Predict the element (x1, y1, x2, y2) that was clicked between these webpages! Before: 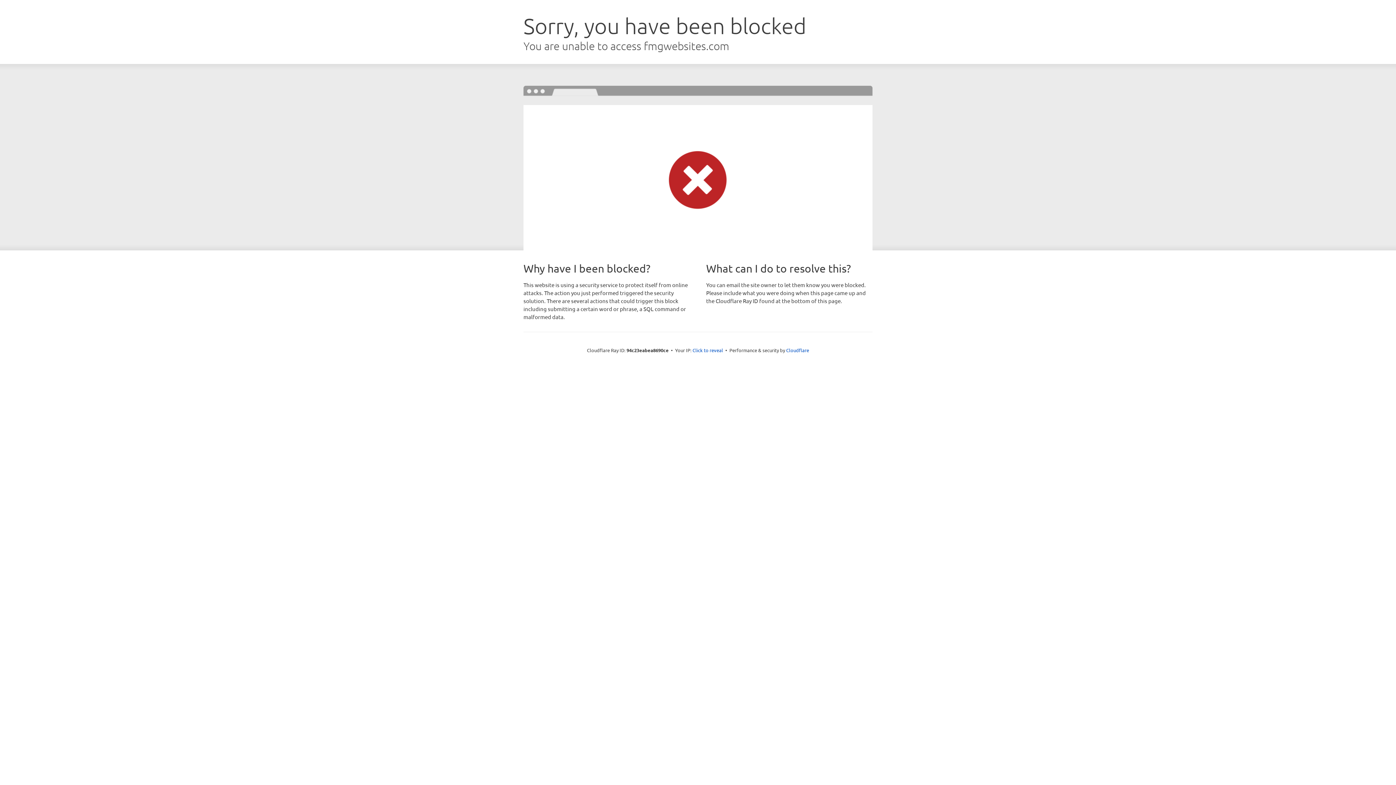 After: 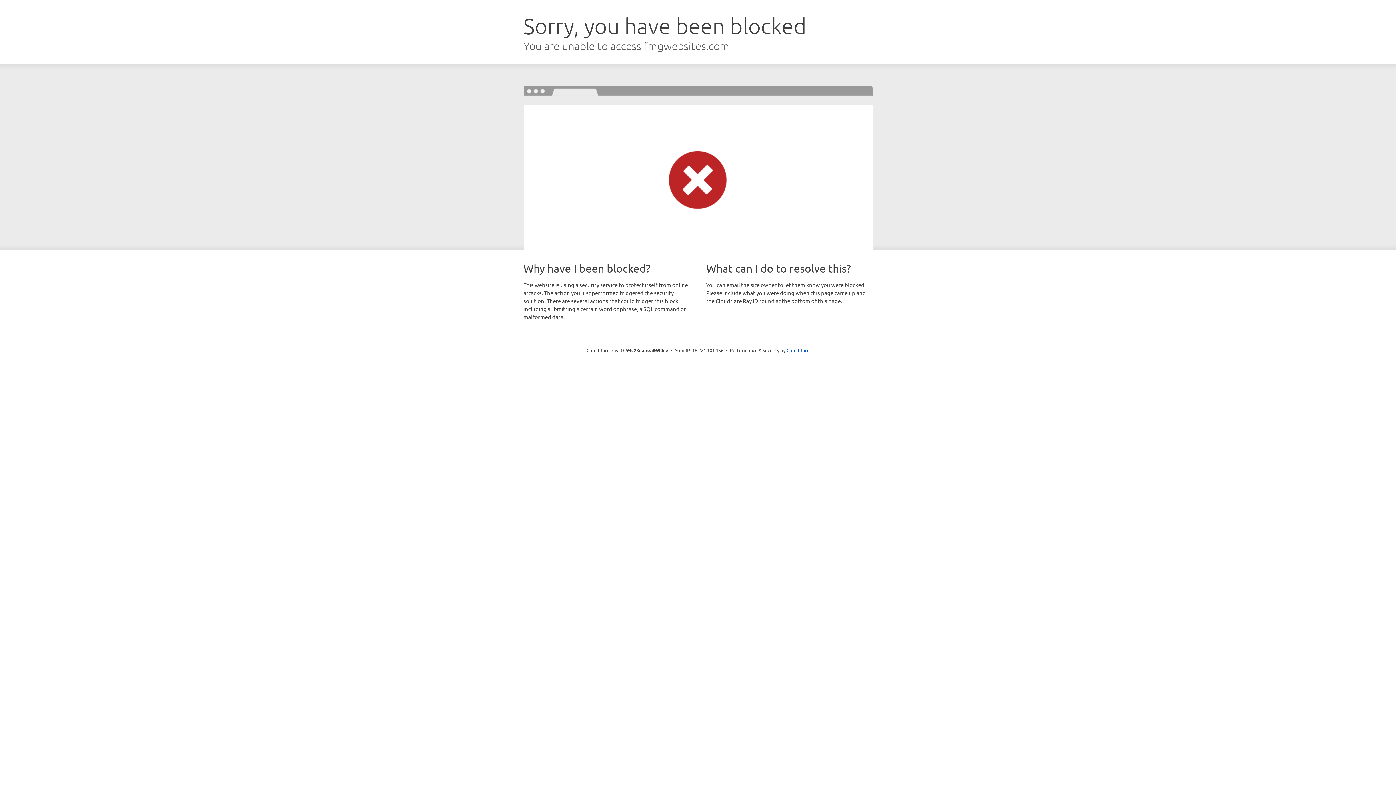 Action: label: Click to reveal bbox: (692, 346, 723, 353)